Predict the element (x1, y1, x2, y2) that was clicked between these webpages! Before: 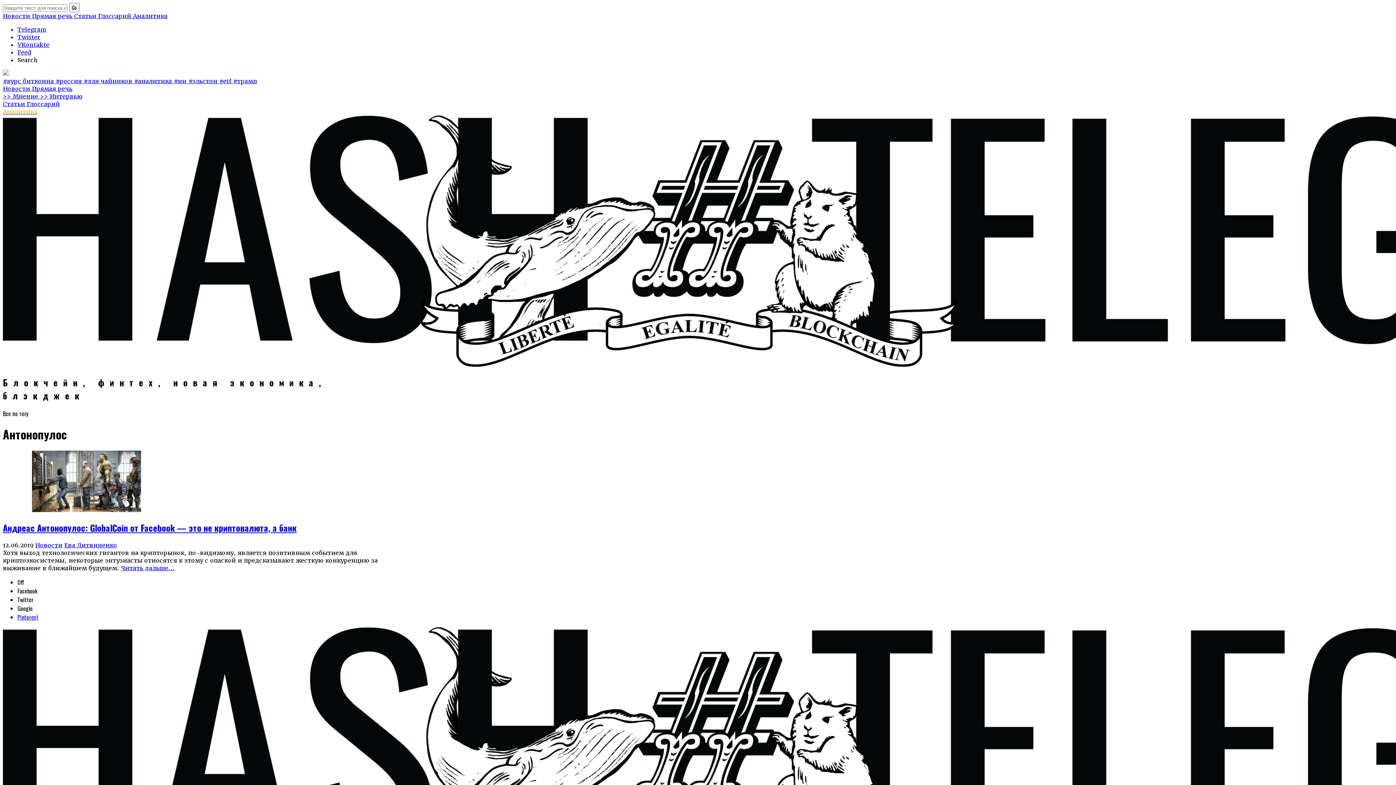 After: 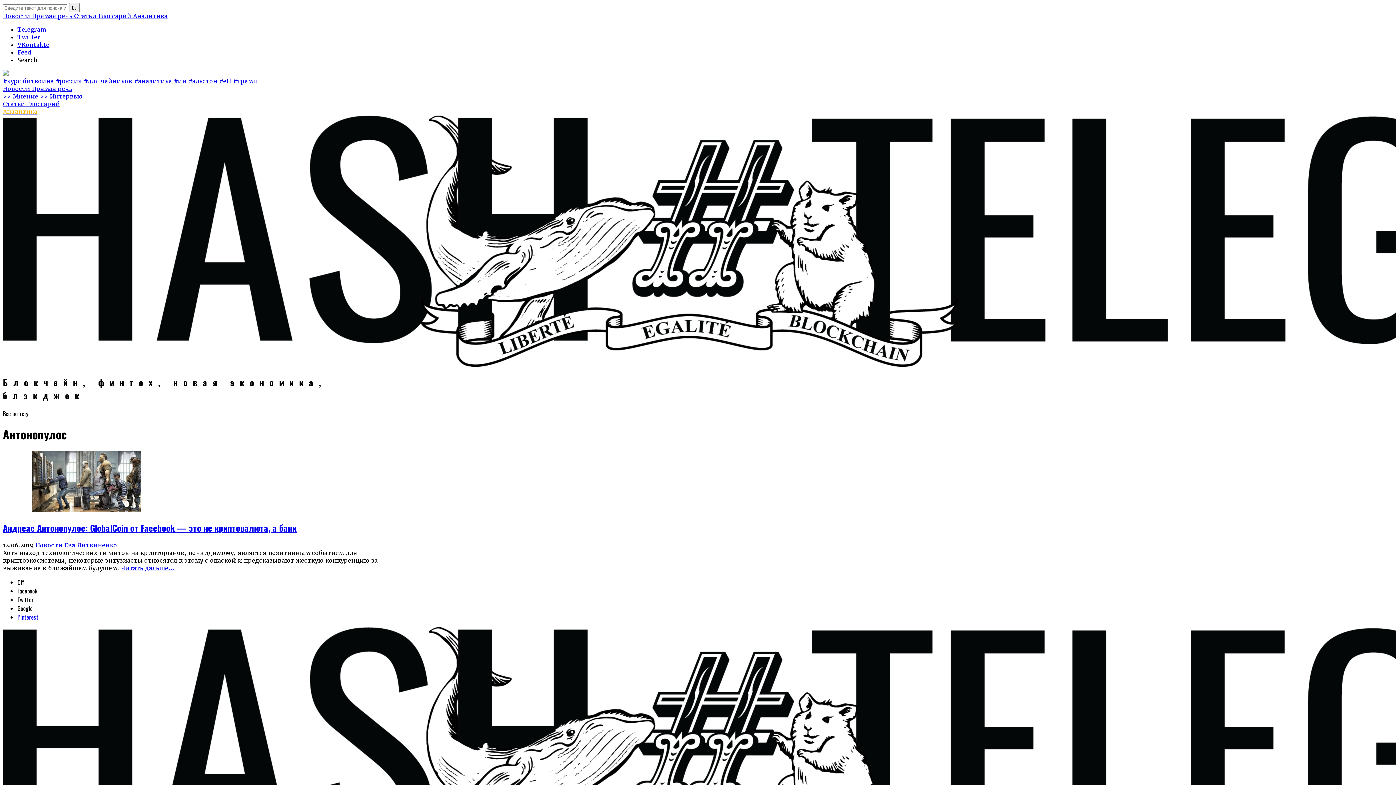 Action: label: Telegram bbox: (17, 25, 46, 33)